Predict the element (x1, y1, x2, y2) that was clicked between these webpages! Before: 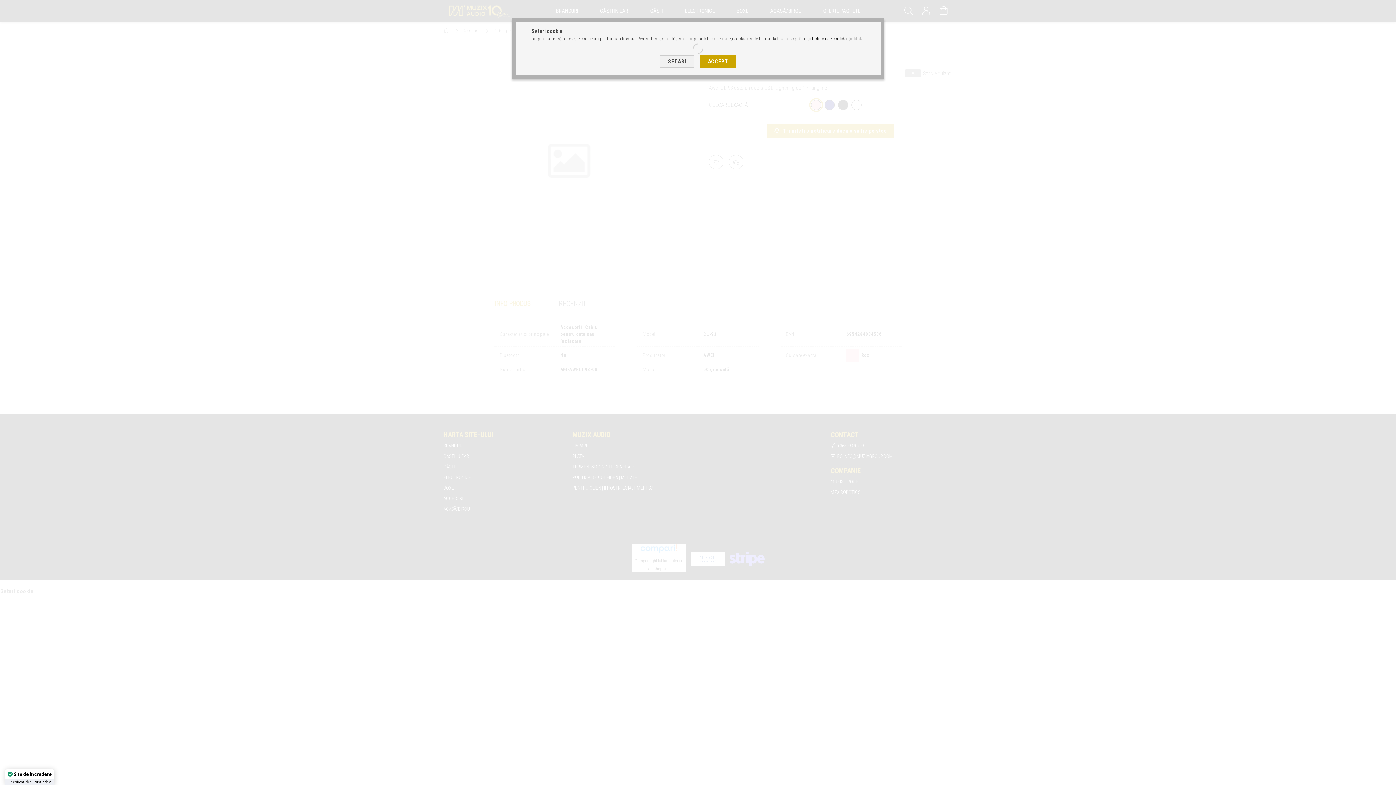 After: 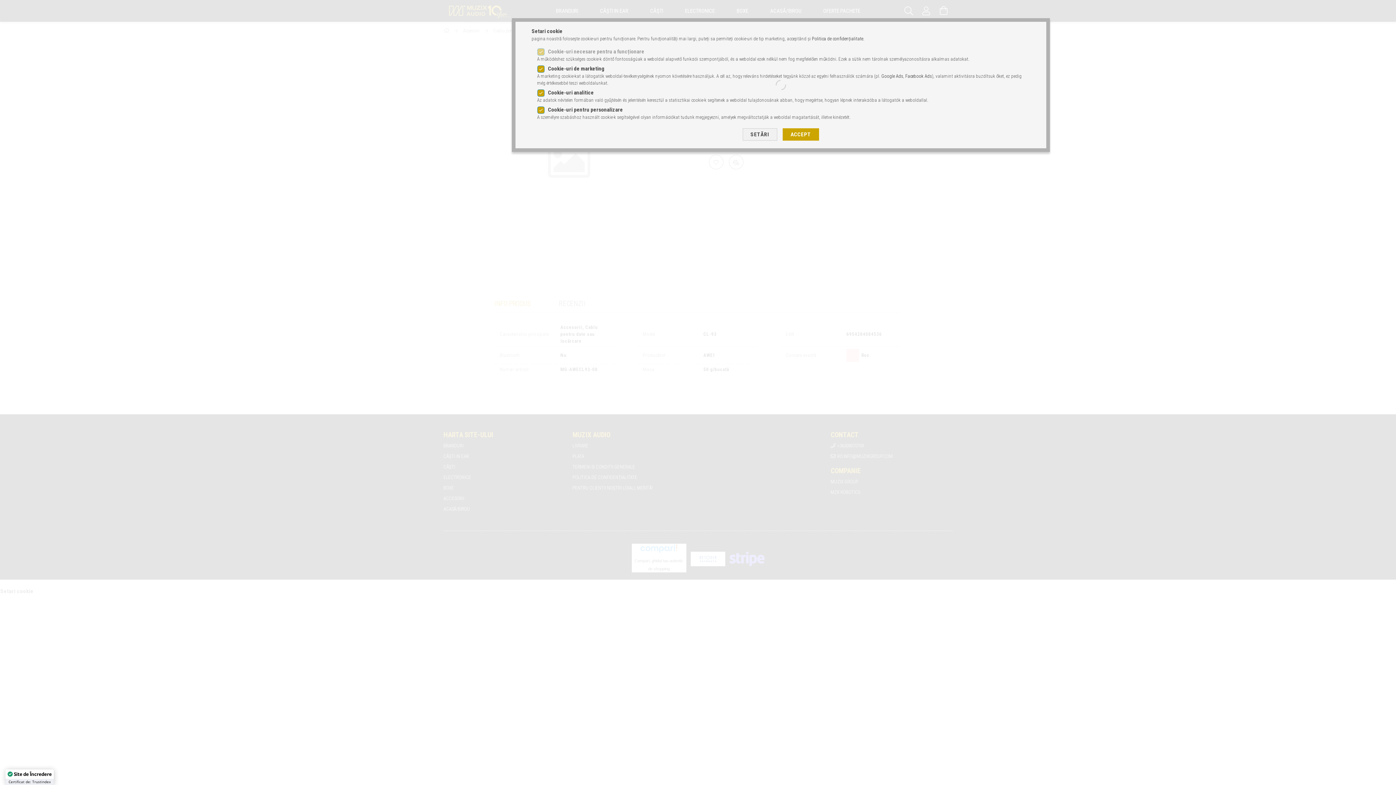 Action: bbox: (660, 55, 694, 67) label: SETĂRI